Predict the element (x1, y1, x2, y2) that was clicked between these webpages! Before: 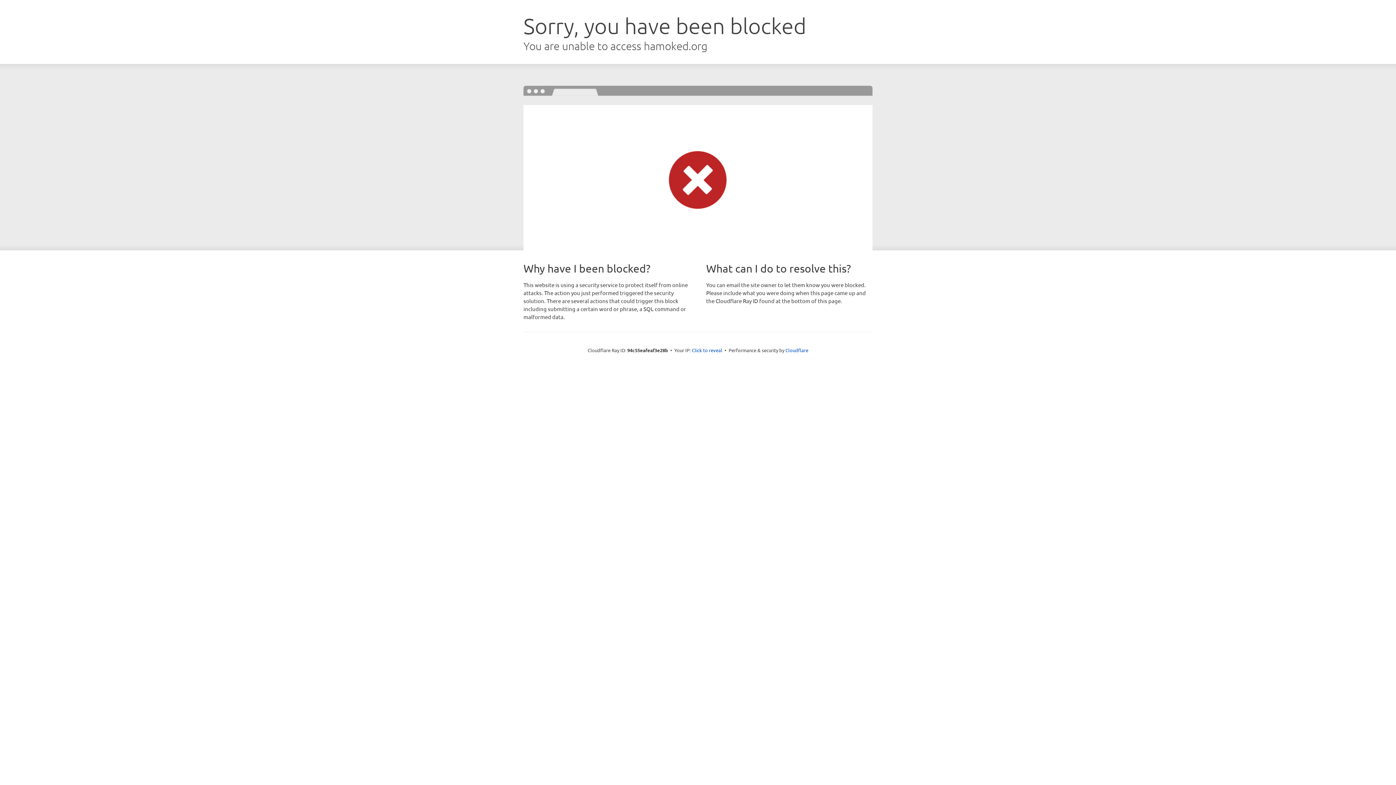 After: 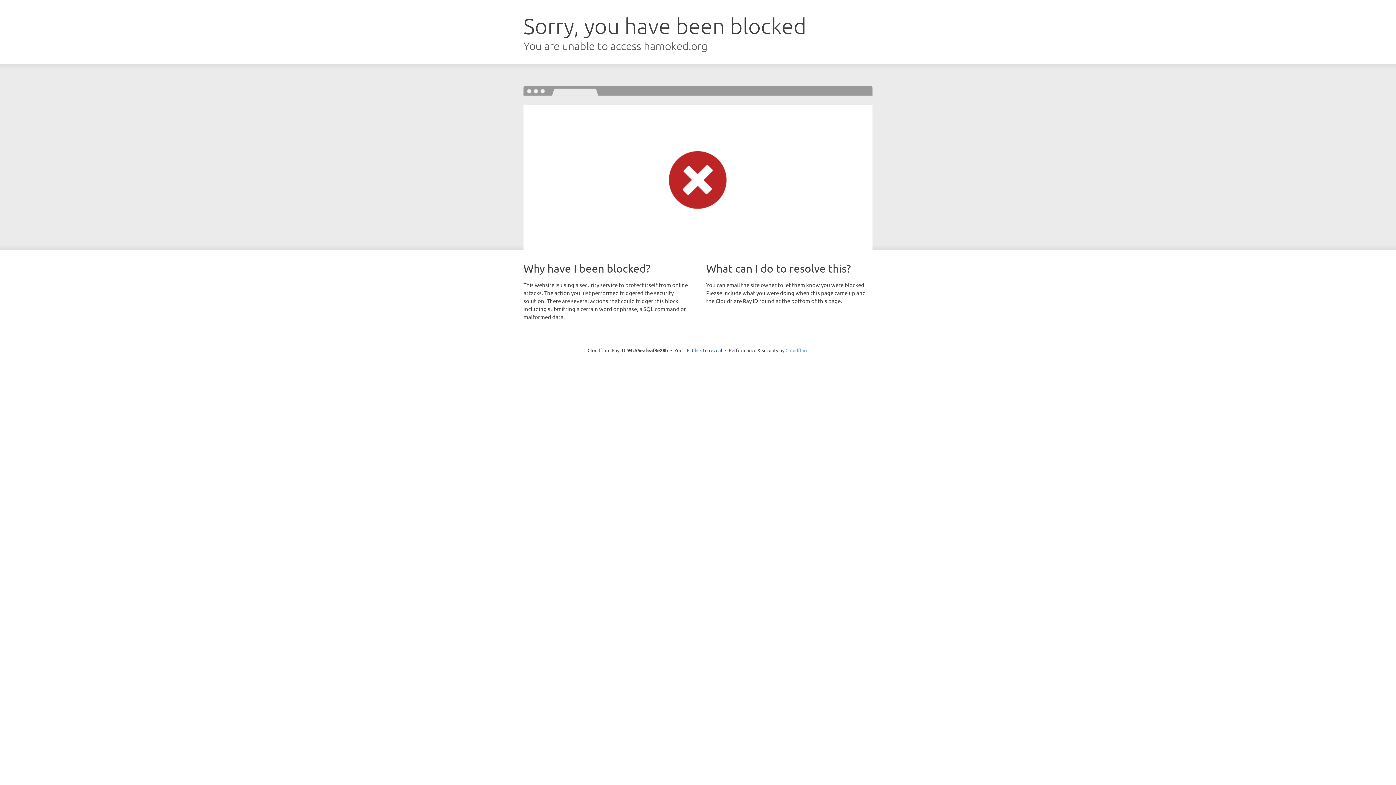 Action: label: Cloudflare bbox: (785, 347, 808, 353)